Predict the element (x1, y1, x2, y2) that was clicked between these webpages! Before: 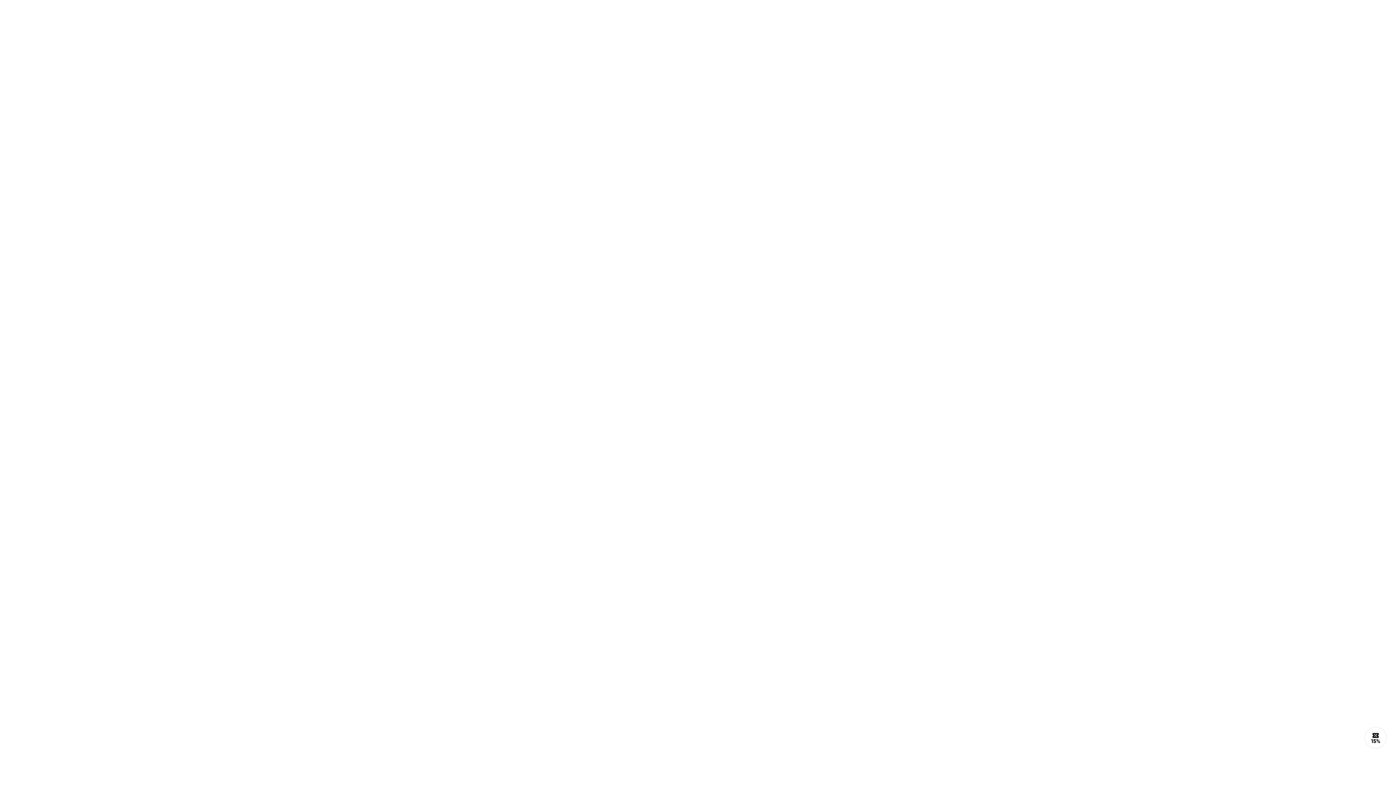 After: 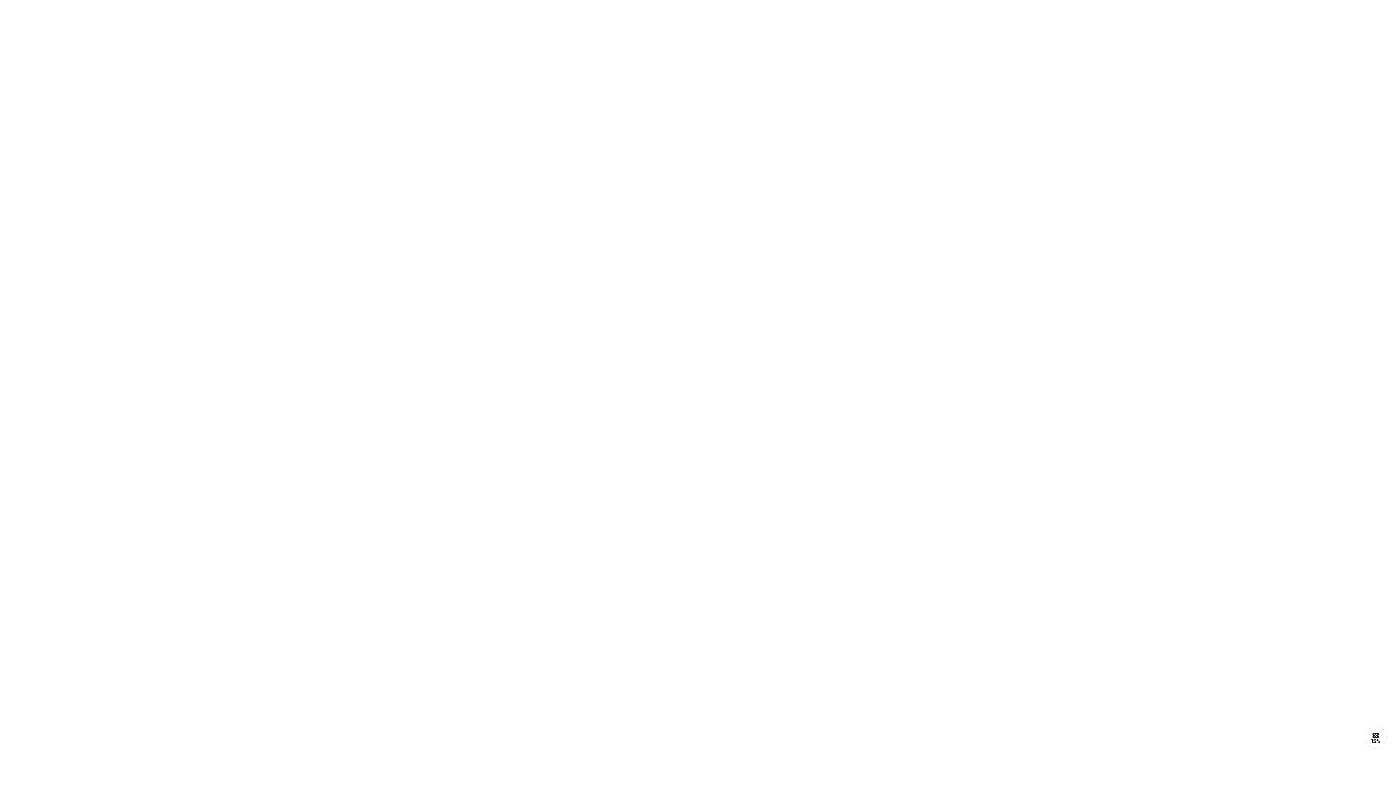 Action: bbox: (1370, 732, 1381, 743)